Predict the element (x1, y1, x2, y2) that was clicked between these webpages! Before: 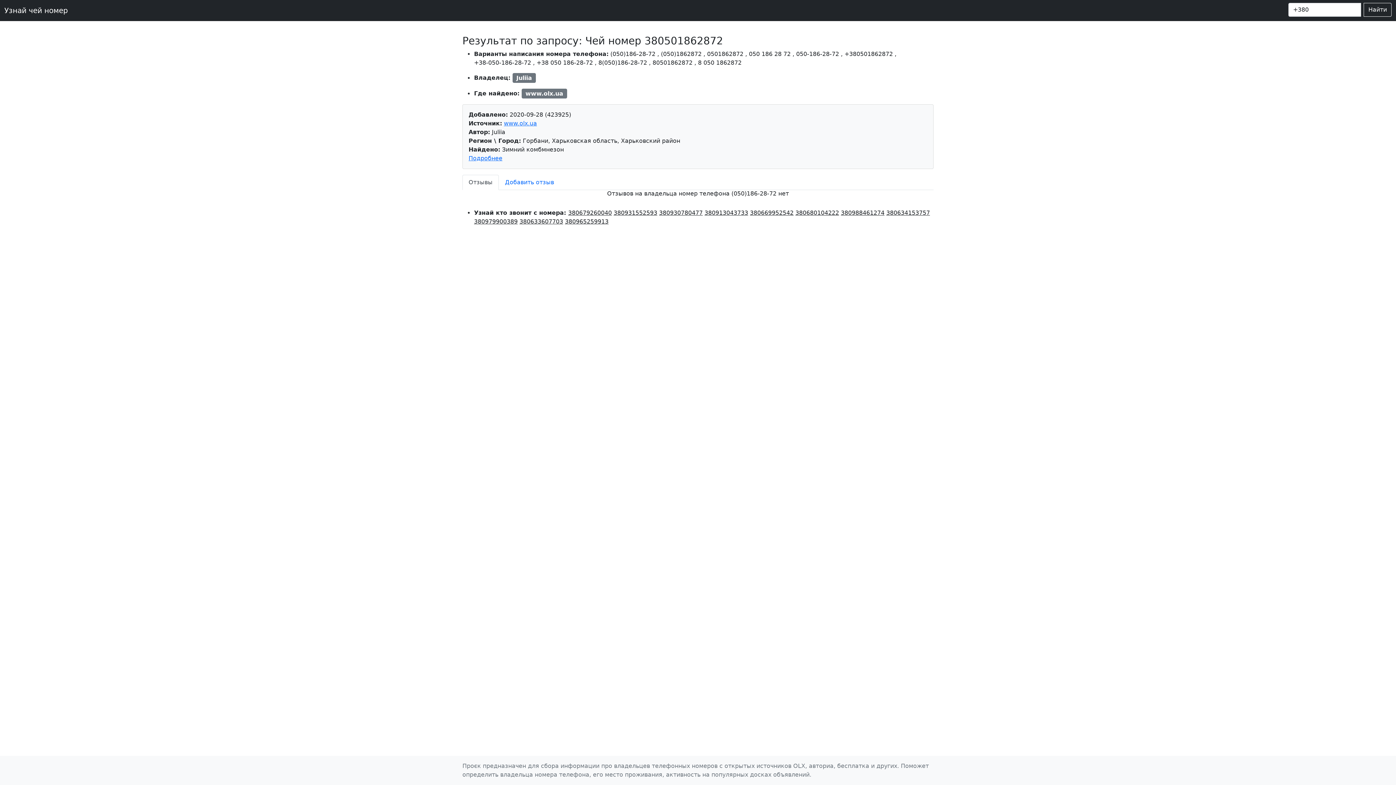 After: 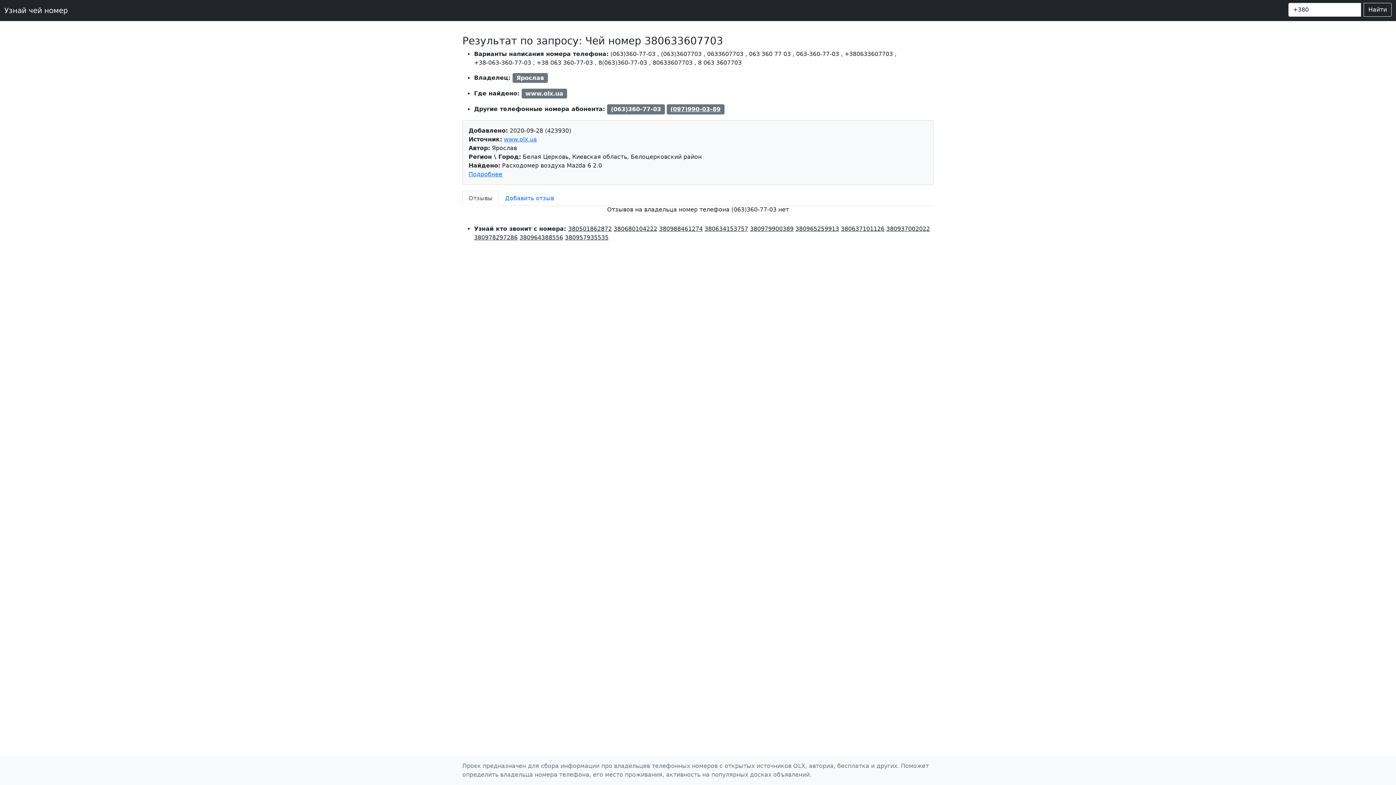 Action: label: 380633607703 bbox: (519, 218, 563, 225)